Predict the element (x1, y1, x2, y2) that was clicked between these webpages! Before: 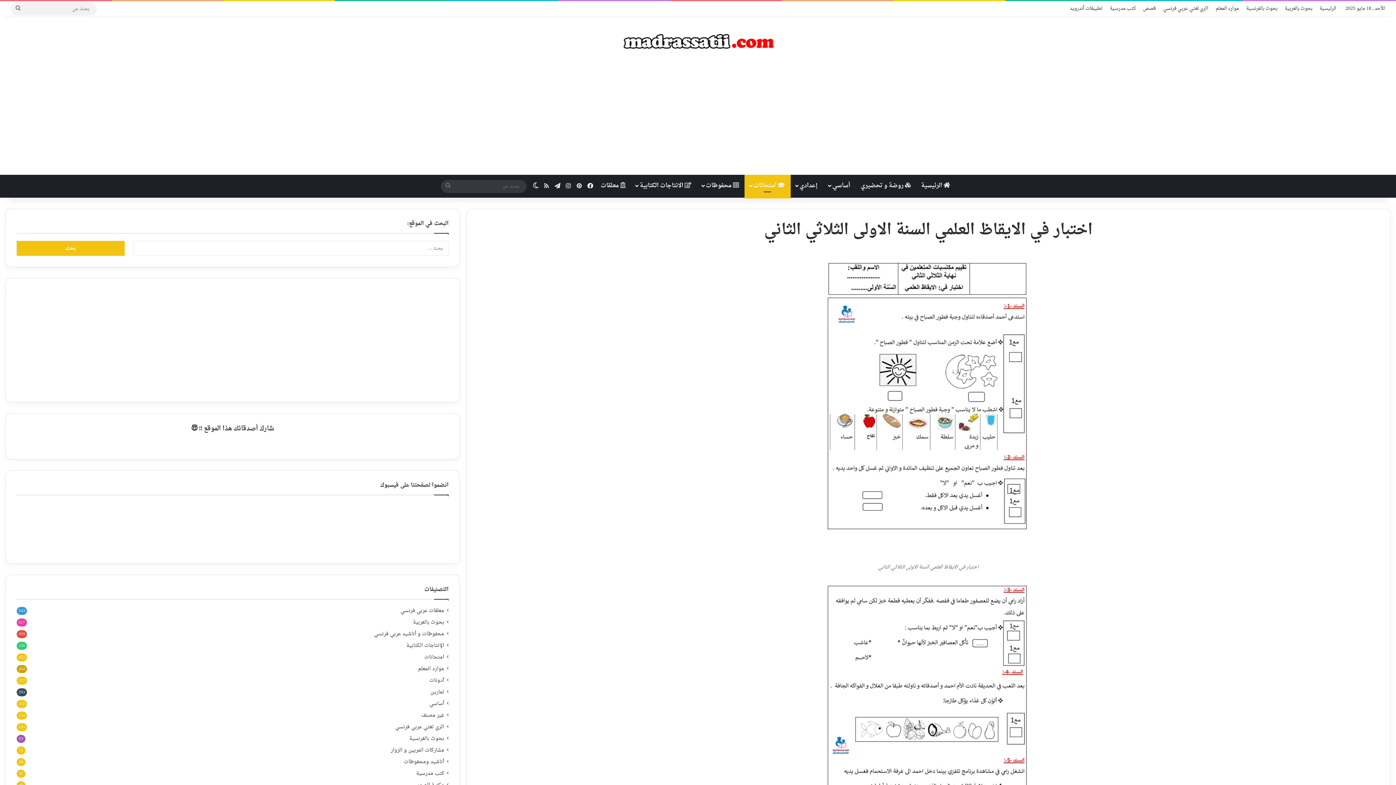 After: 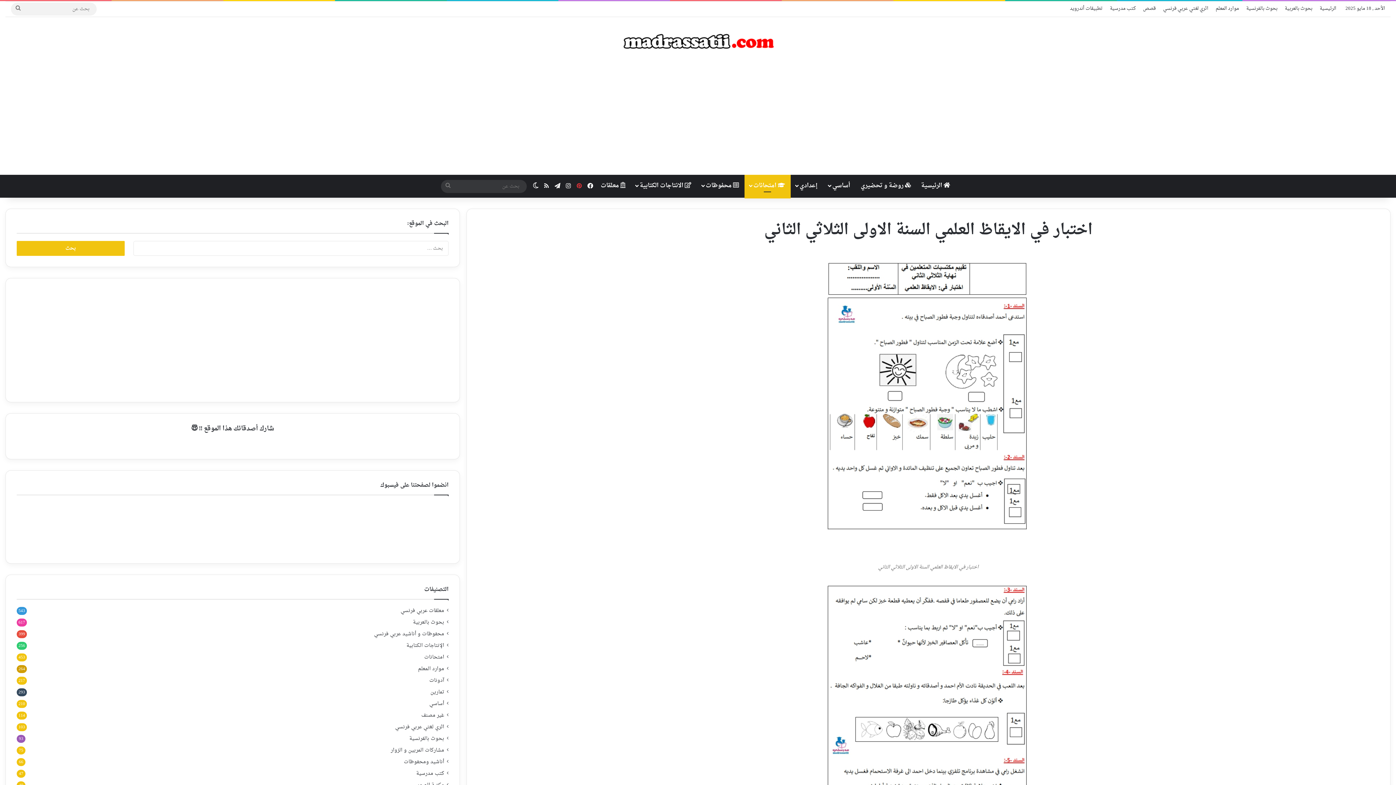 Action: bbox: (574, 174, 584, 197) label: بينتيريست